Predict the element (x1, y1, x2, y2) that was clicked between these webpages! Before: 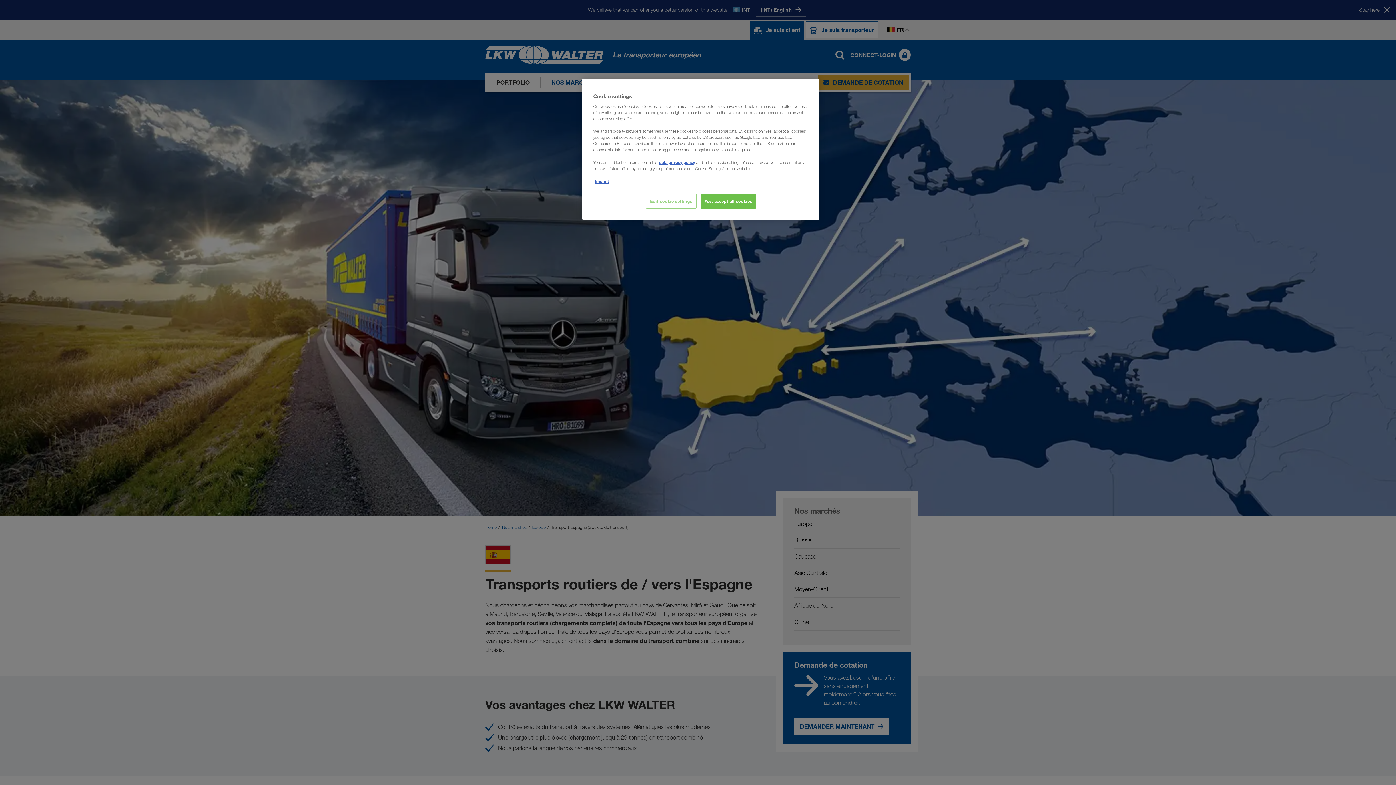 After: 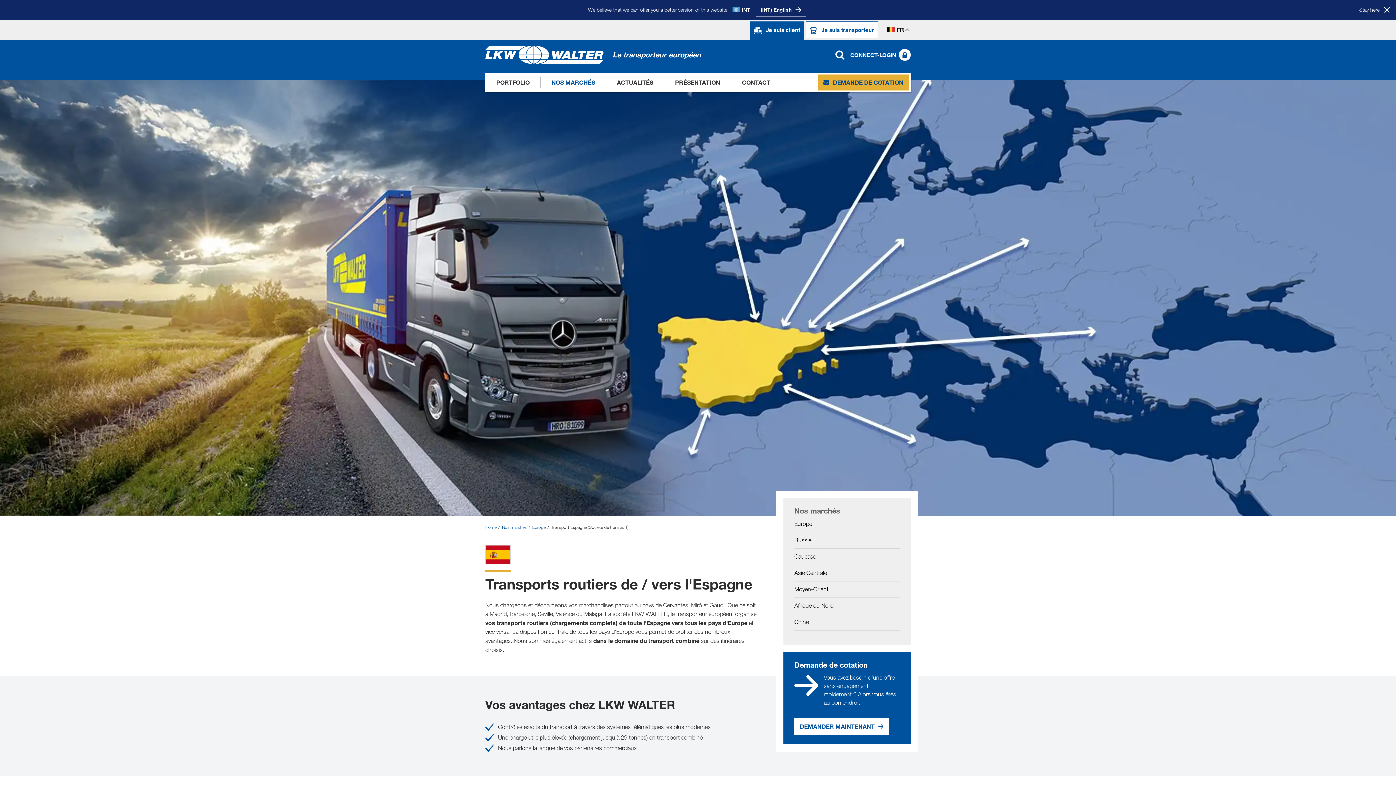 Action: bbox: (700, 193, 756, 208) label: Yes, accept all cookies